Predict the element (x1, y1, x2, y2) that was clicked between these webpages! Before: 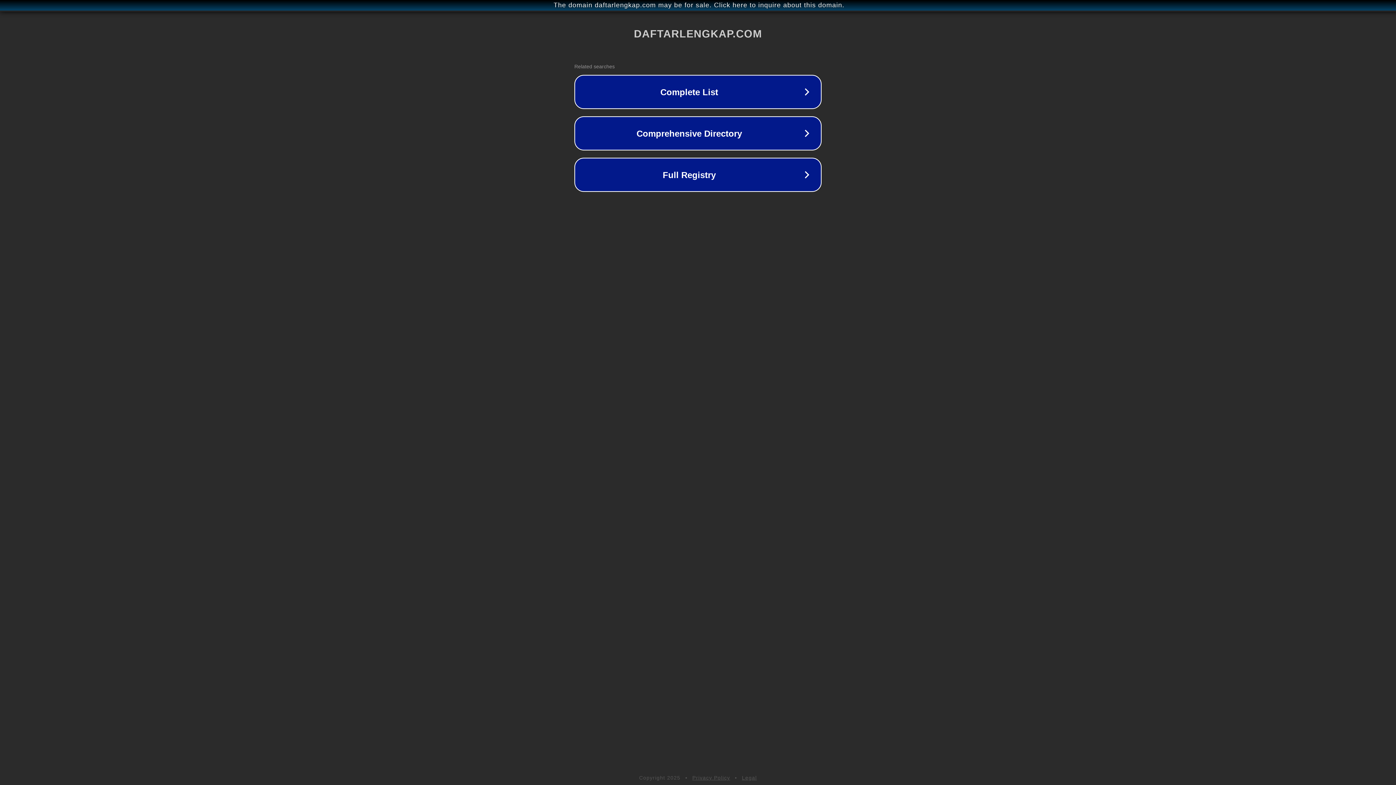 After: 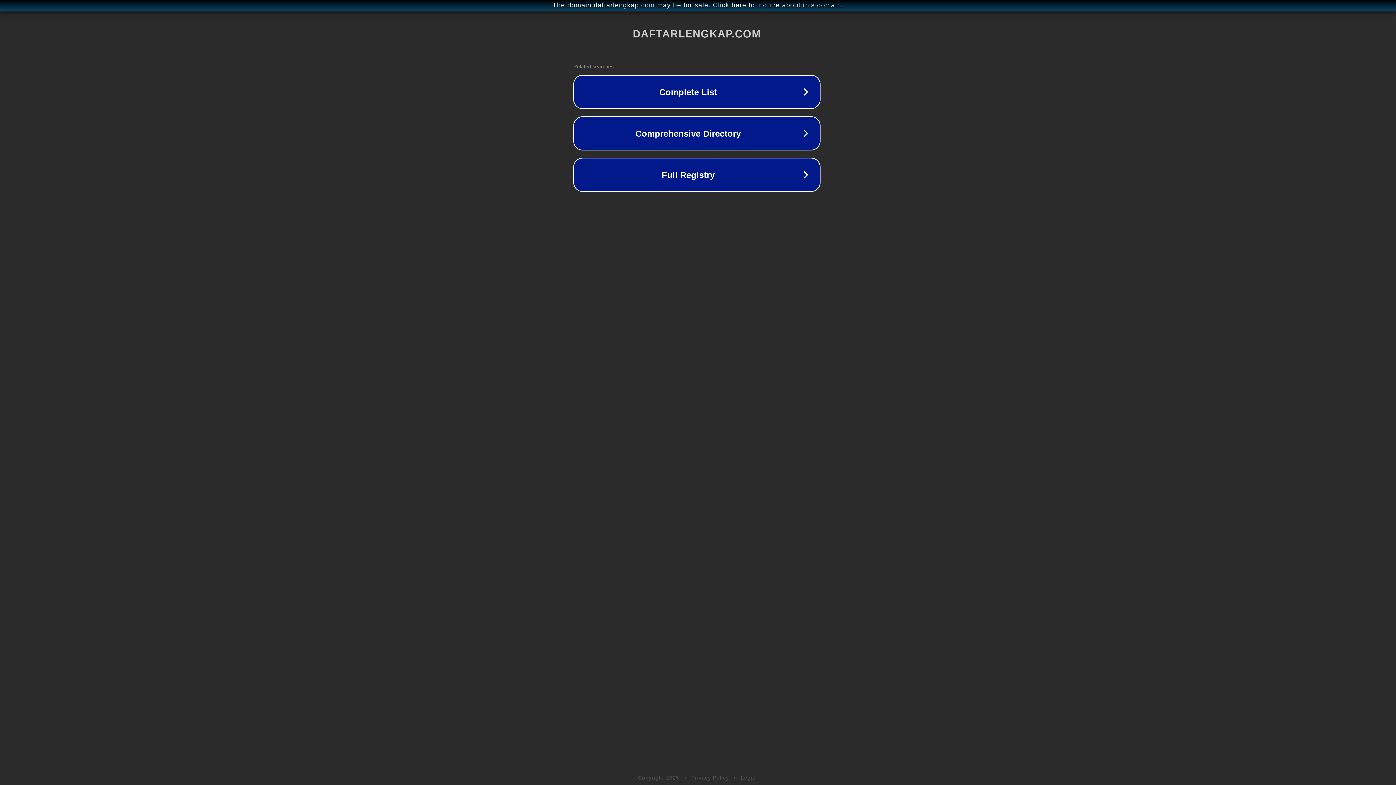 Action: label: The domain daftarlengkap.com may be for sale. Click here to inquire about this domain. bbox: (1, 1, 1397, 9)